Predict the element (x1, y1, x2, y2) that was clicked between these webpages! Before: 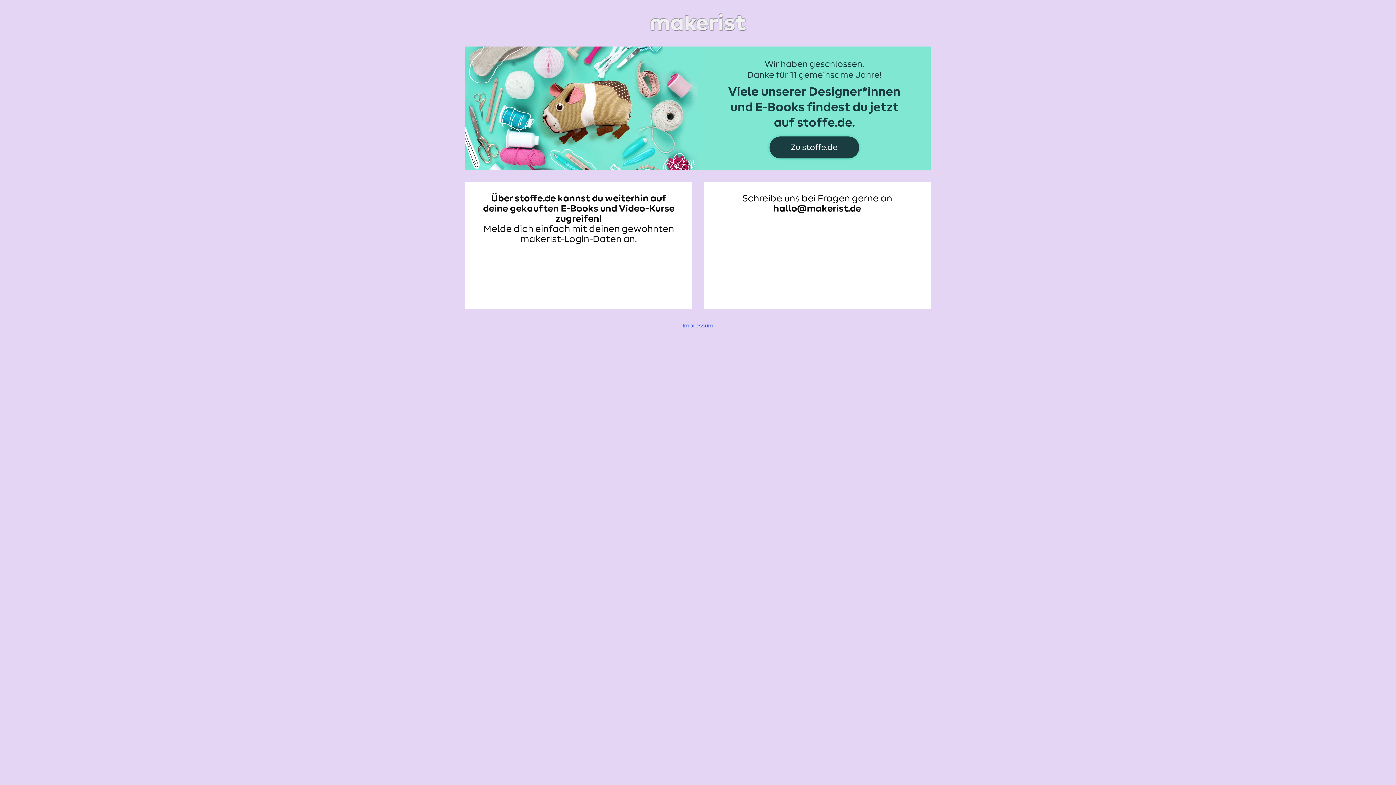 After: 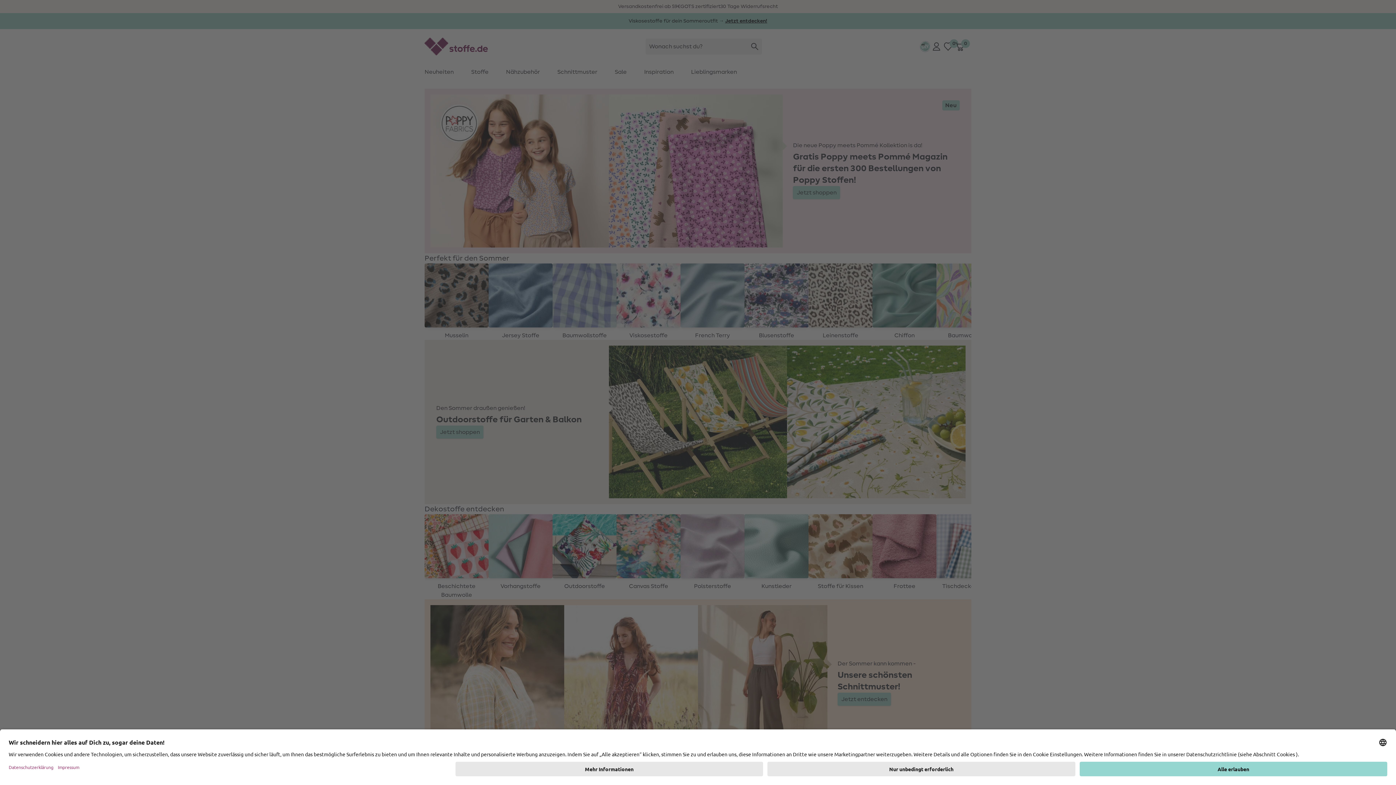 Action: bbox: (465, 48, 930, 54)